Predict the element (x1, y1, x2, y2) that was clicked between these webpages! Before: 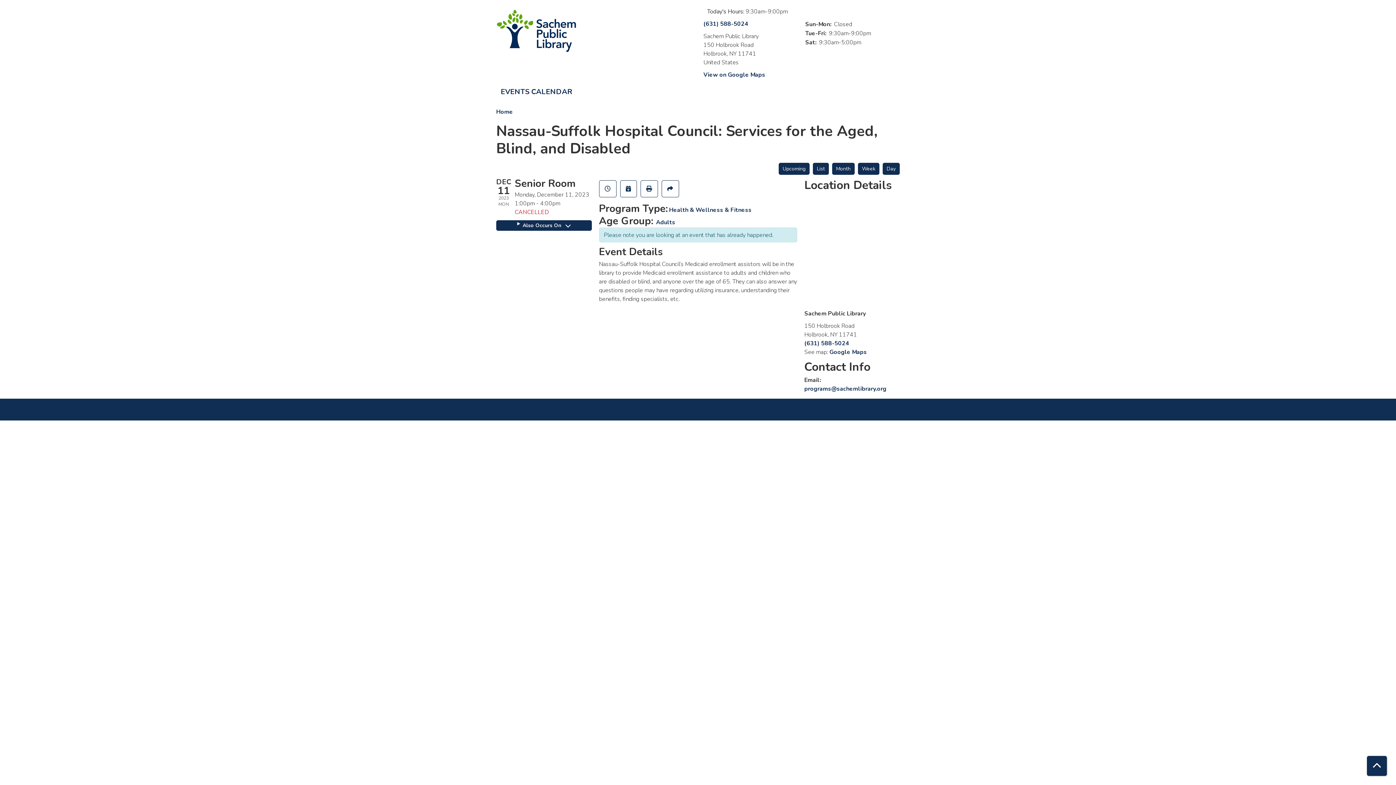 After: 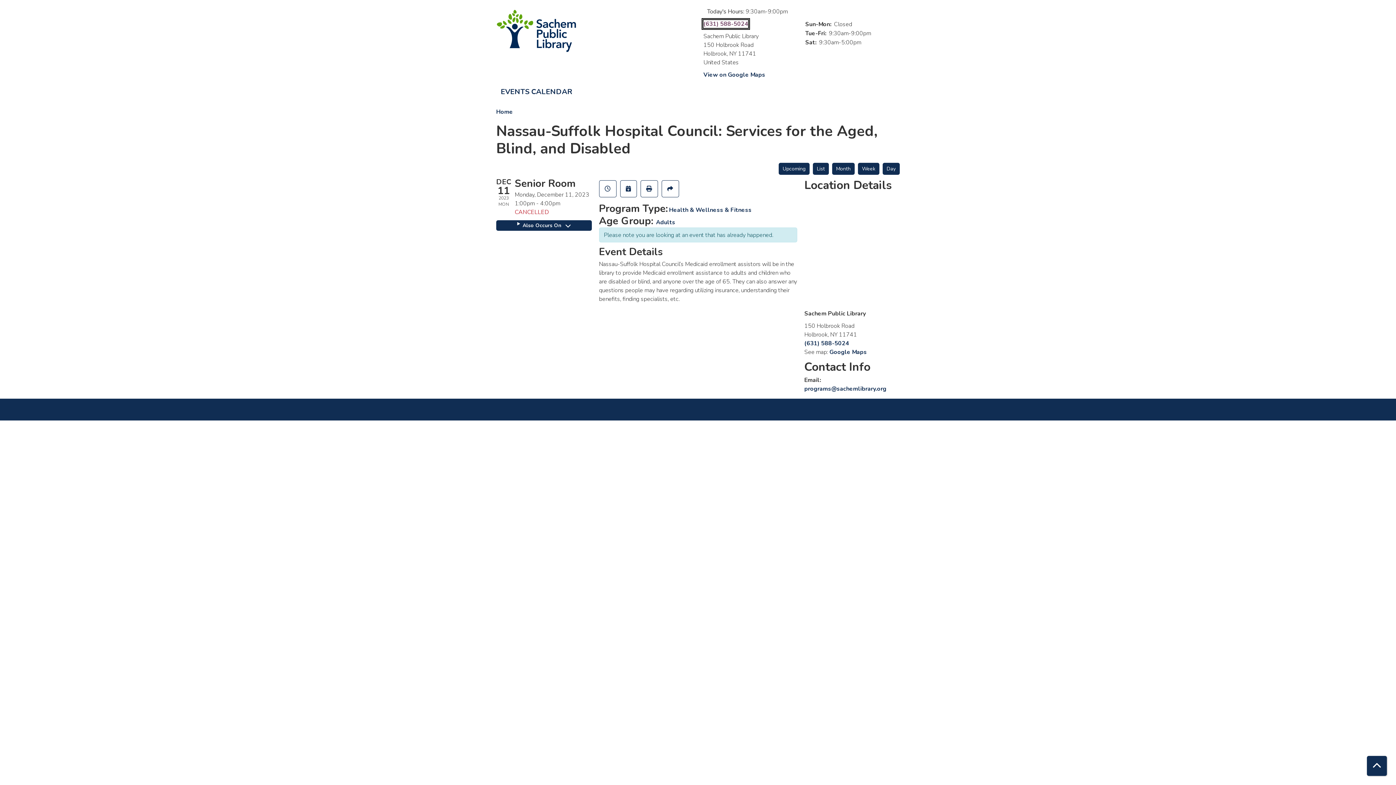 Action: bbox: (703, 20, 748, 28) label: (631) 588-5024